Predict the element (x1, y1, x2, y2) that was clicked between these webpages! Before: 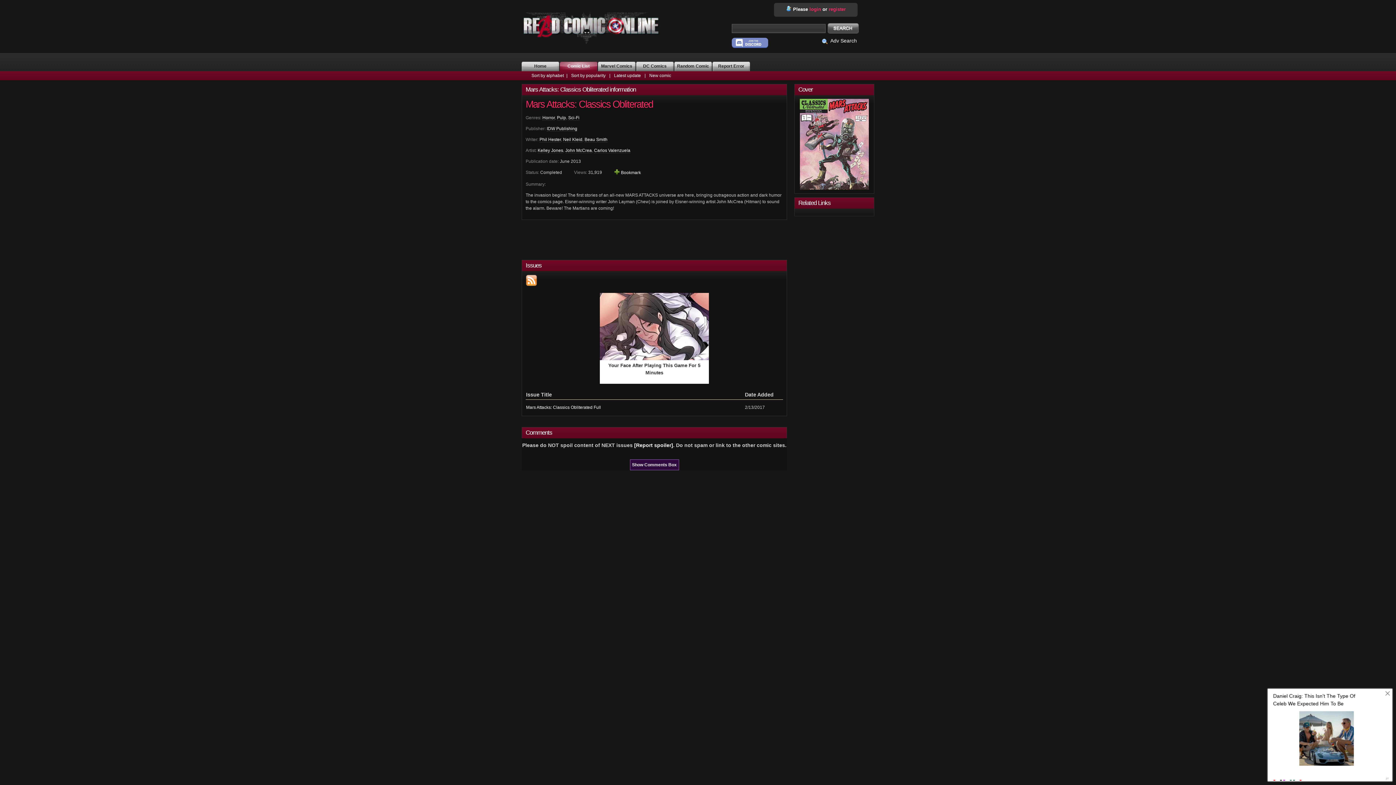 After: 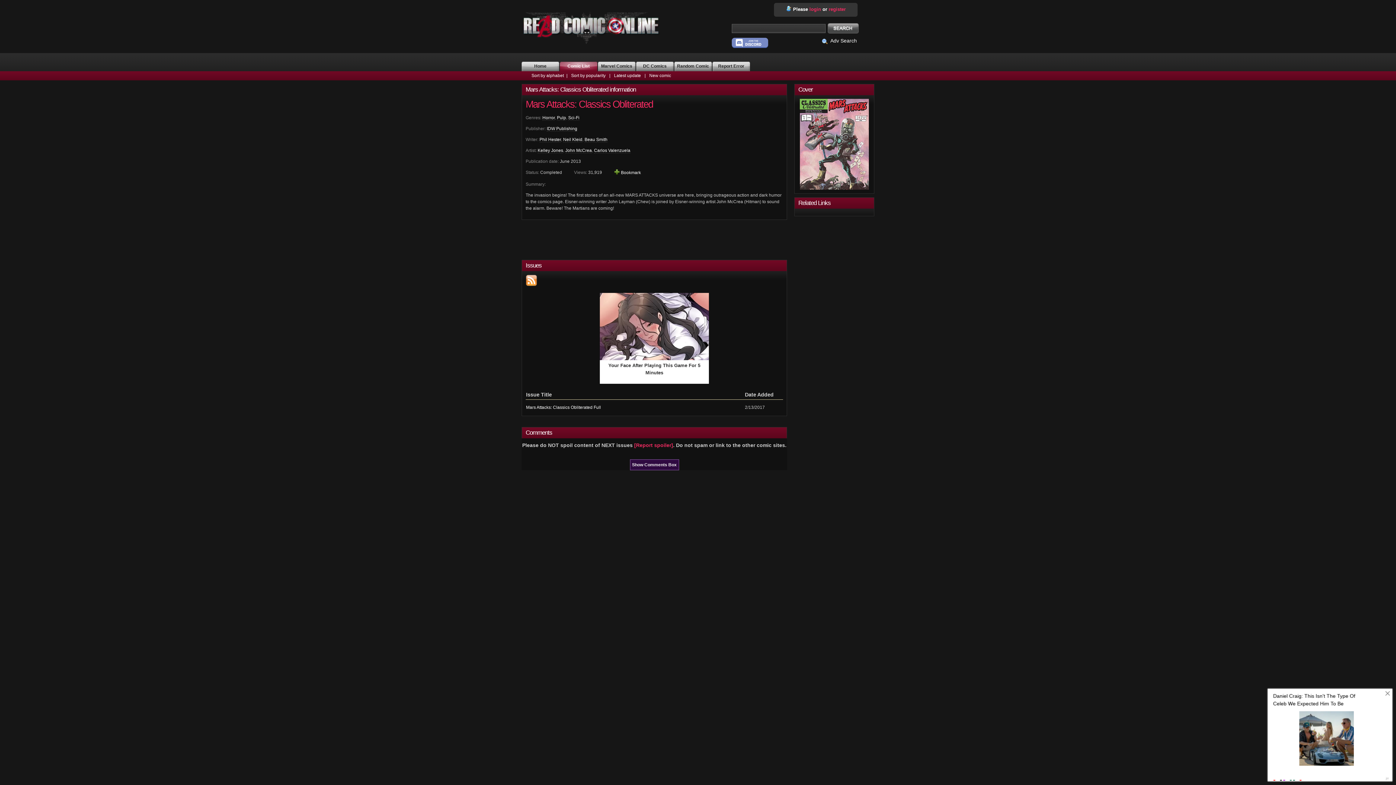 Action: label: [Report spoiler] bbox: (634, 442, 673, 448)